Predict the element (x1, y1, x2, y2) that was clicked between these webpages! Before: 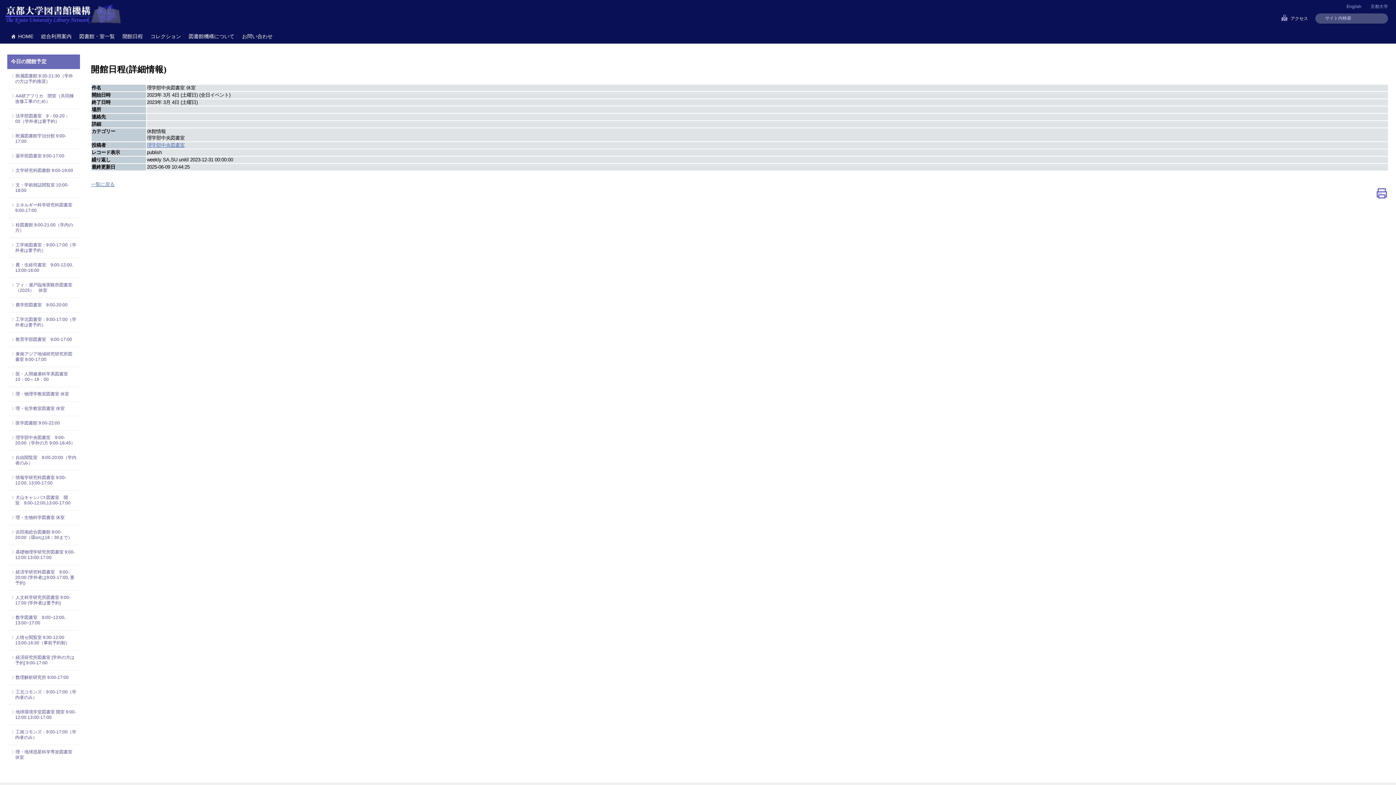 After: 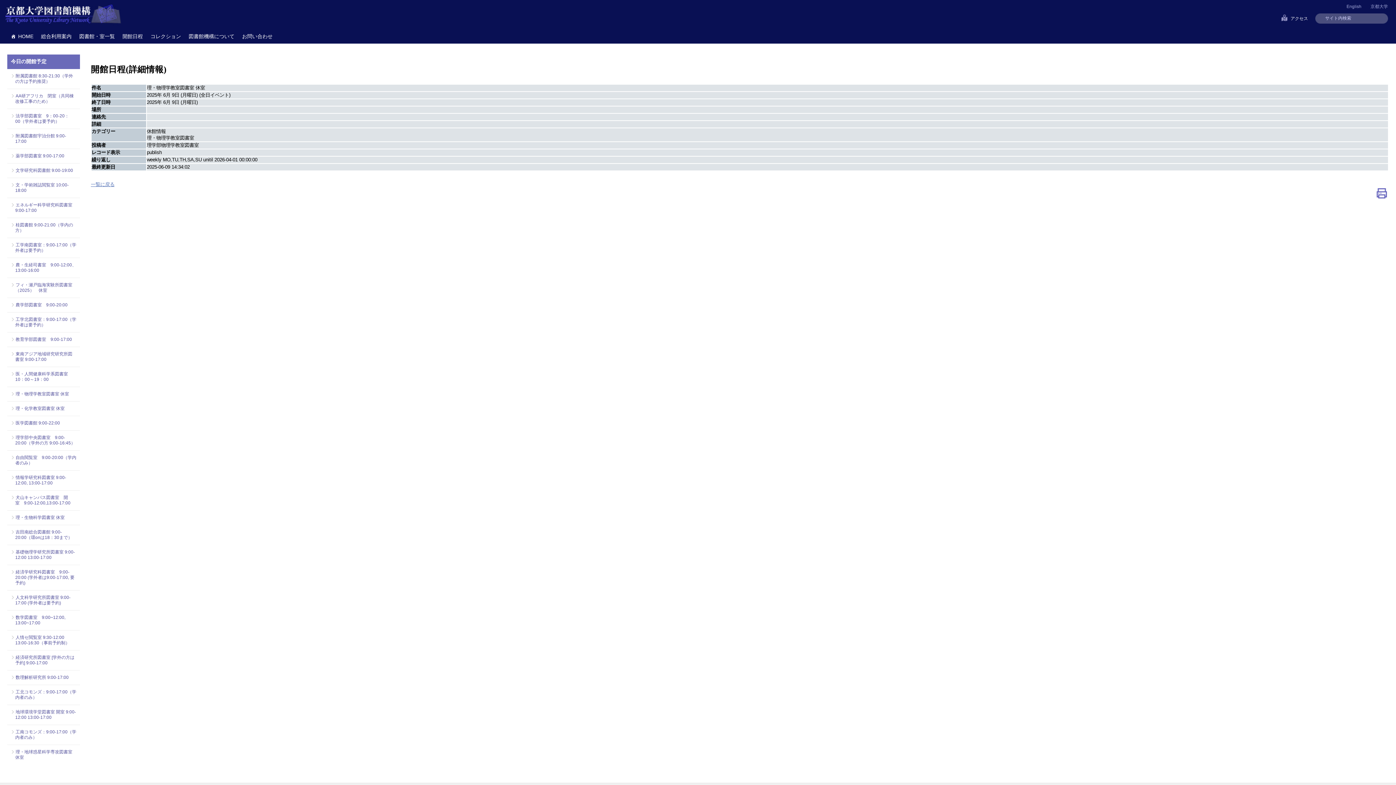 Action: label: 理・物理学教室図書室 休室 bbox: (15, 391, 76, 397)